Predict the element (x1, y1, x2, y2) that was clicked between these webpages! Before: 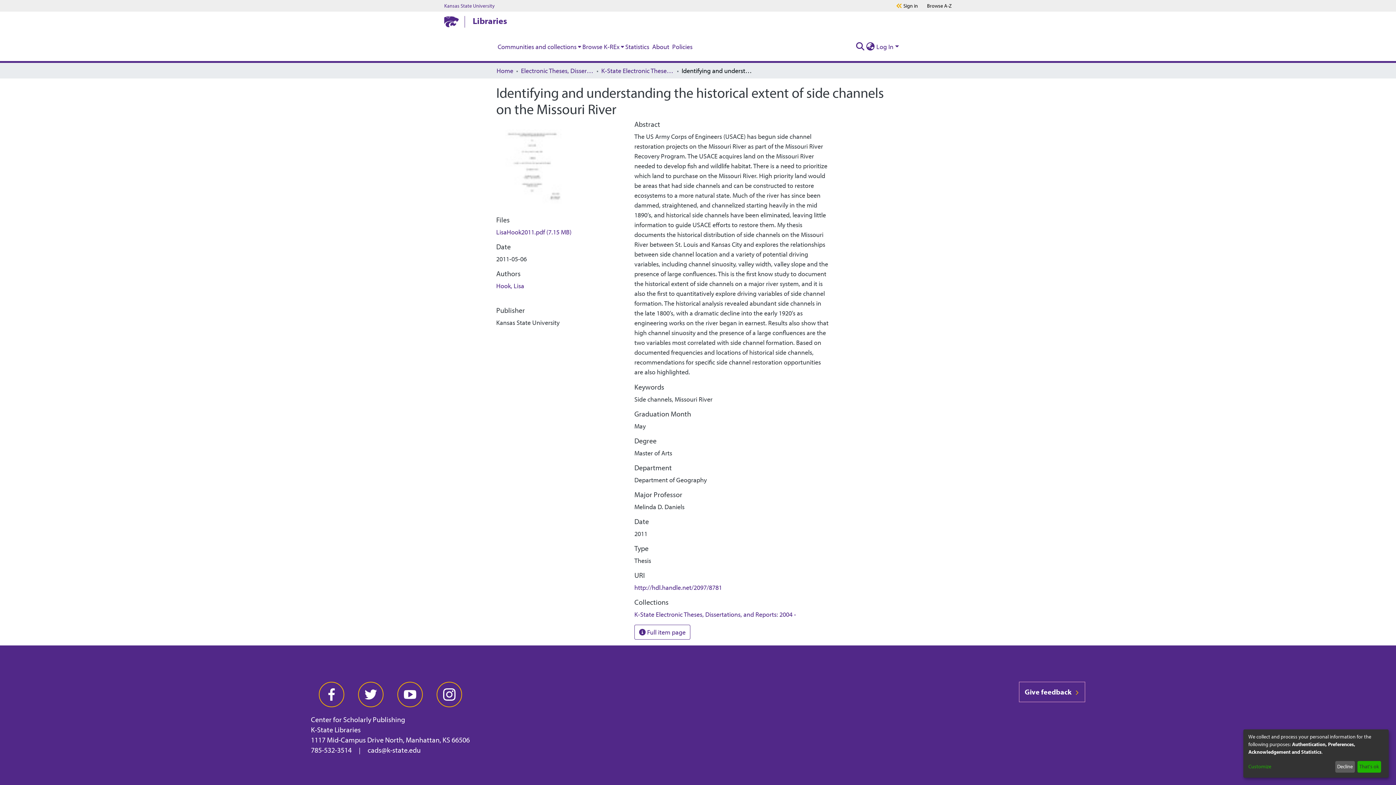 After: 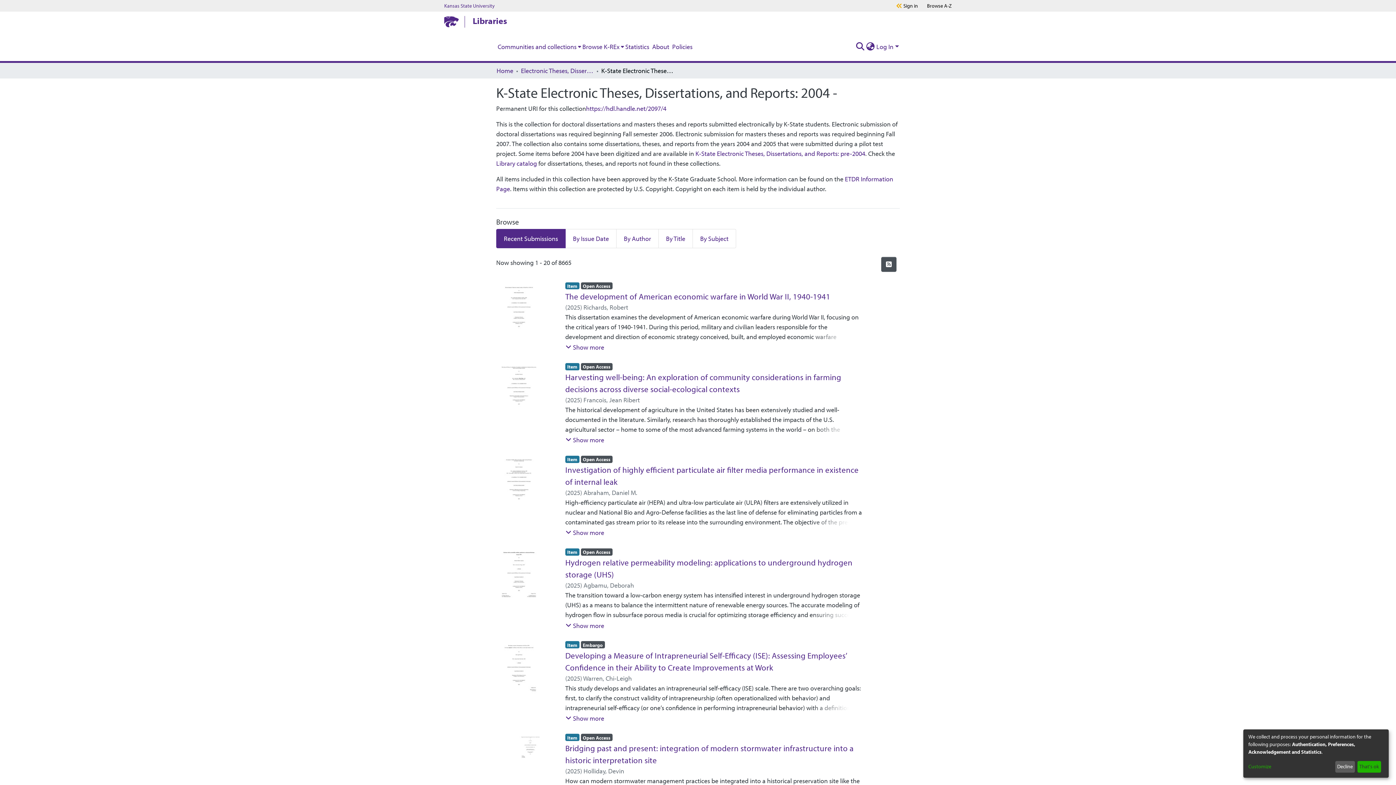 Action: bbox: (634, 347, 796, 356) label: K-State Electronic Theses, Dissertations, and Reports: 2004 -